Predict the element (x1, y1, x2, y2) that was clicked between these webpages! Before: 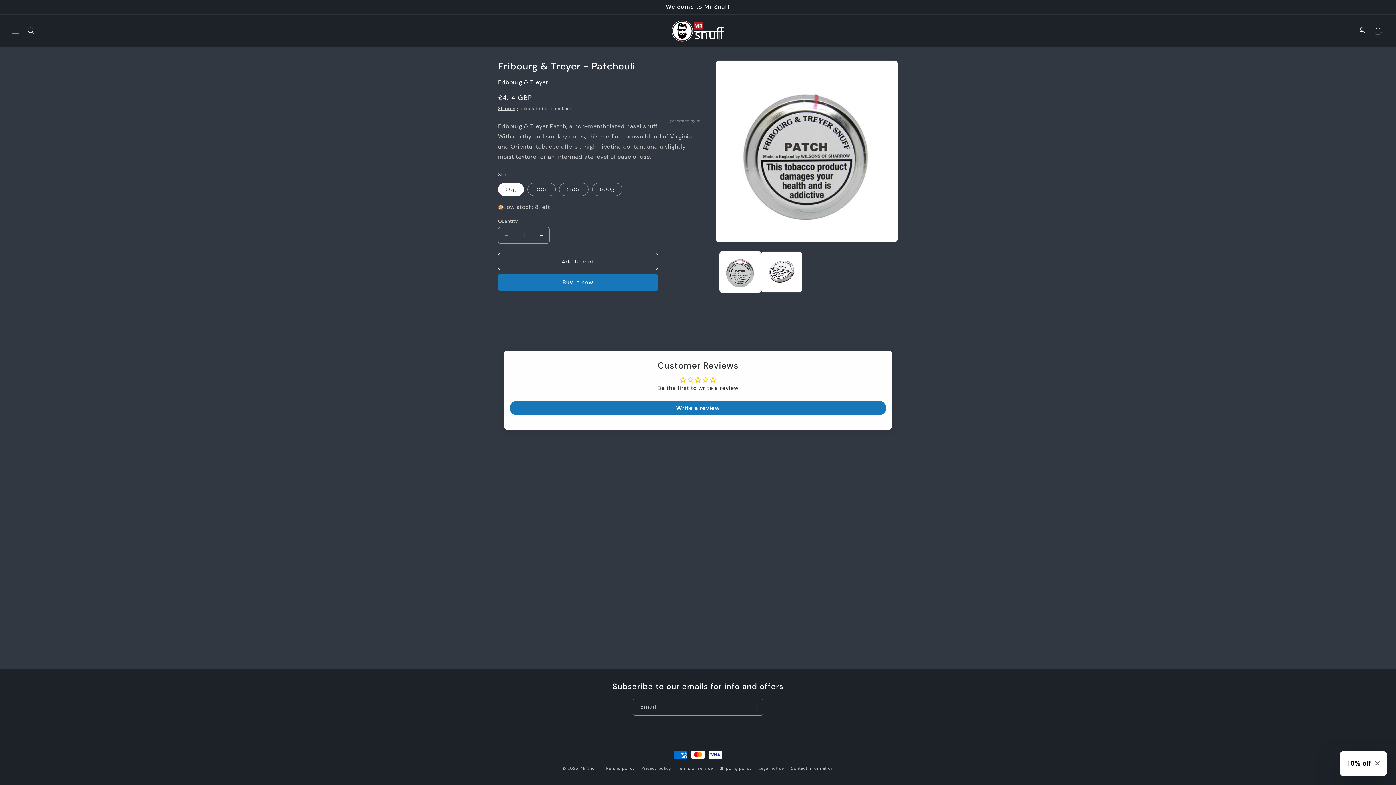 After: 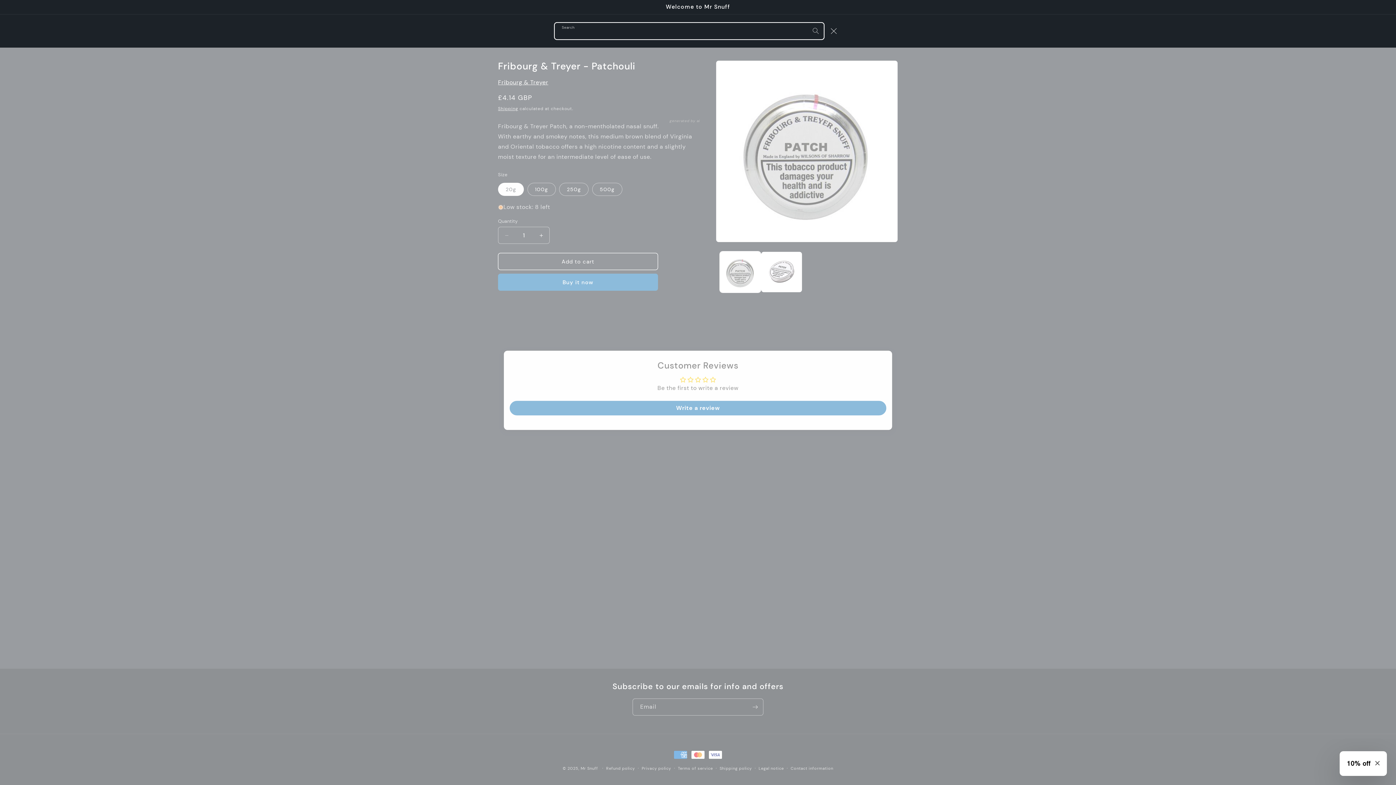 Action: bbox: (23, 22, 39, 38) label: Search